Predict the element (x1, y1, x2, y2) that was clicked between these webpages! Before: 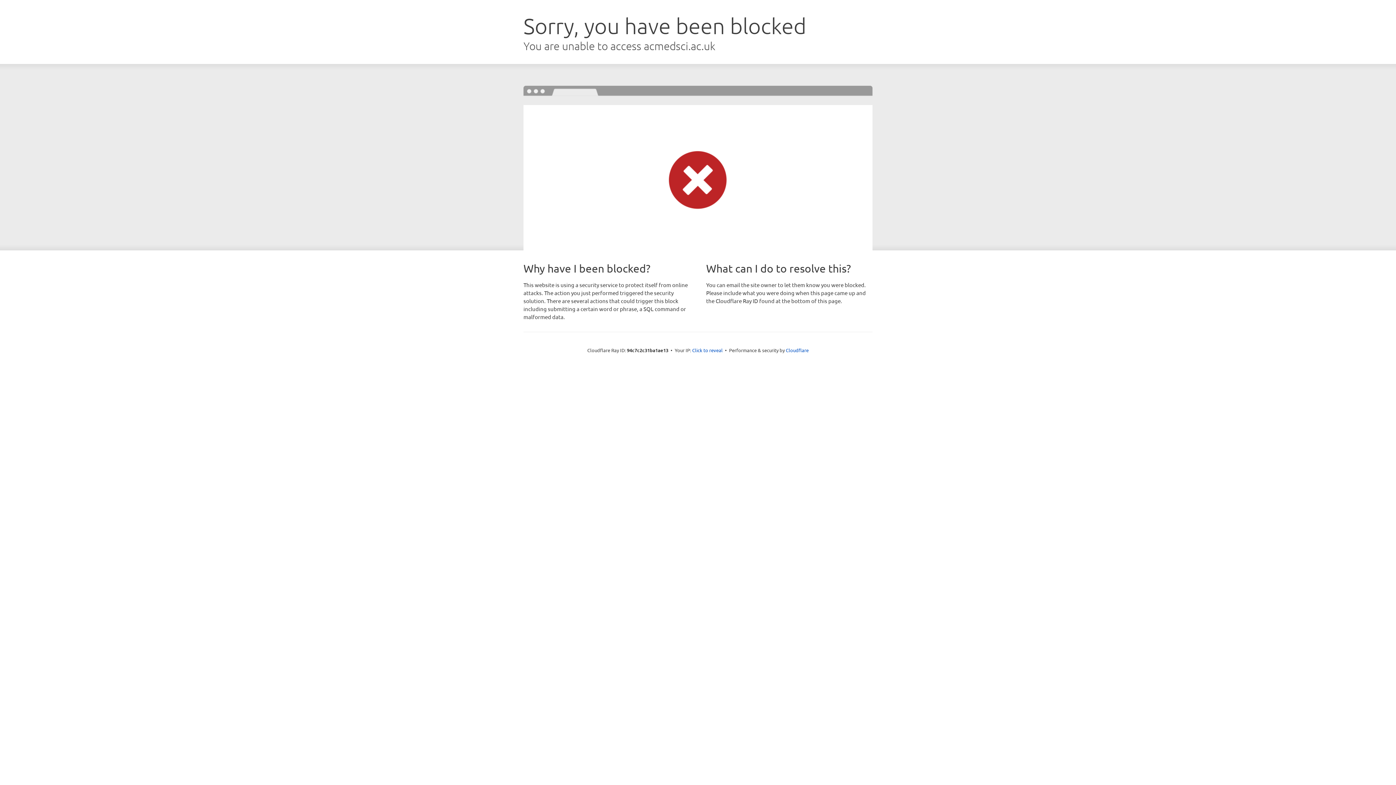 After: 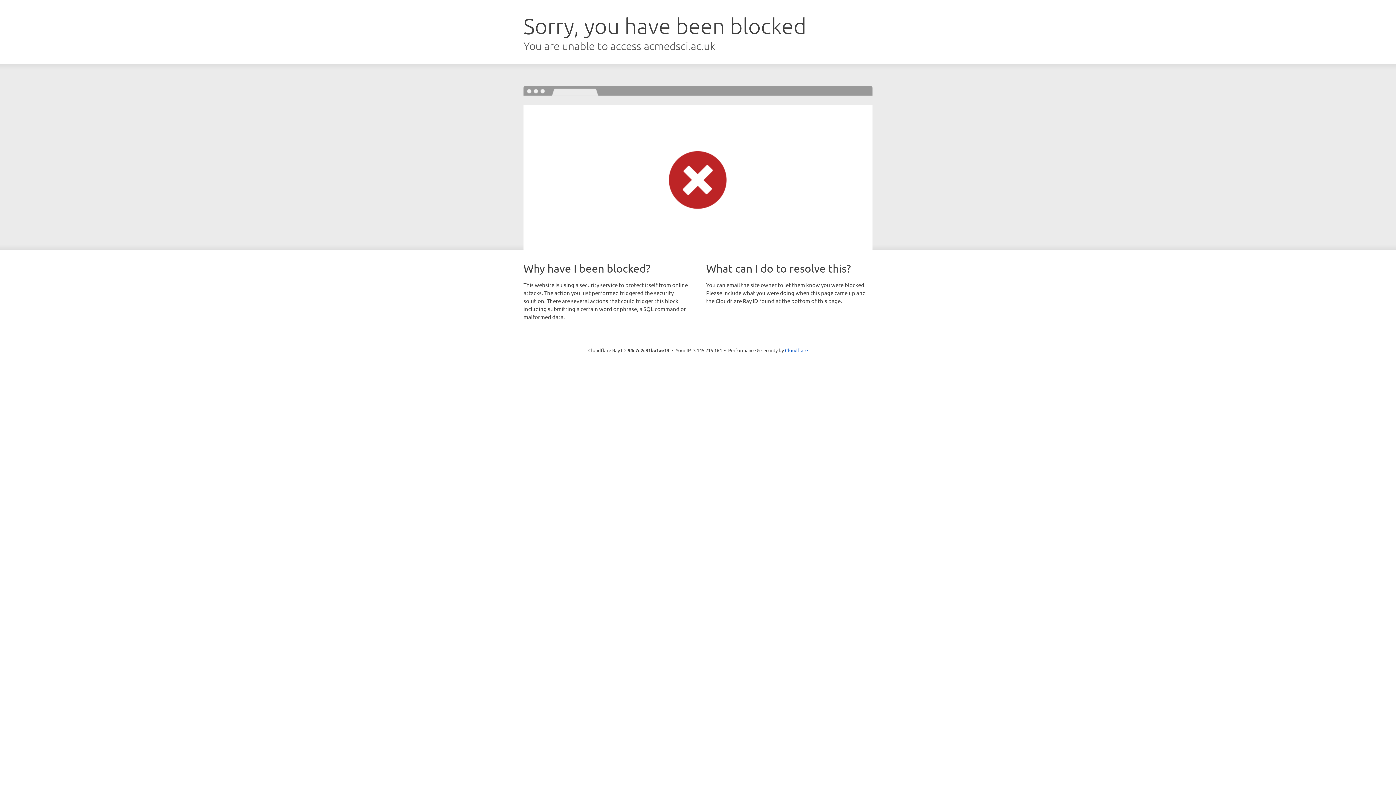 Action: bbox: (692, 346, 722, 353) label: Click to reveal